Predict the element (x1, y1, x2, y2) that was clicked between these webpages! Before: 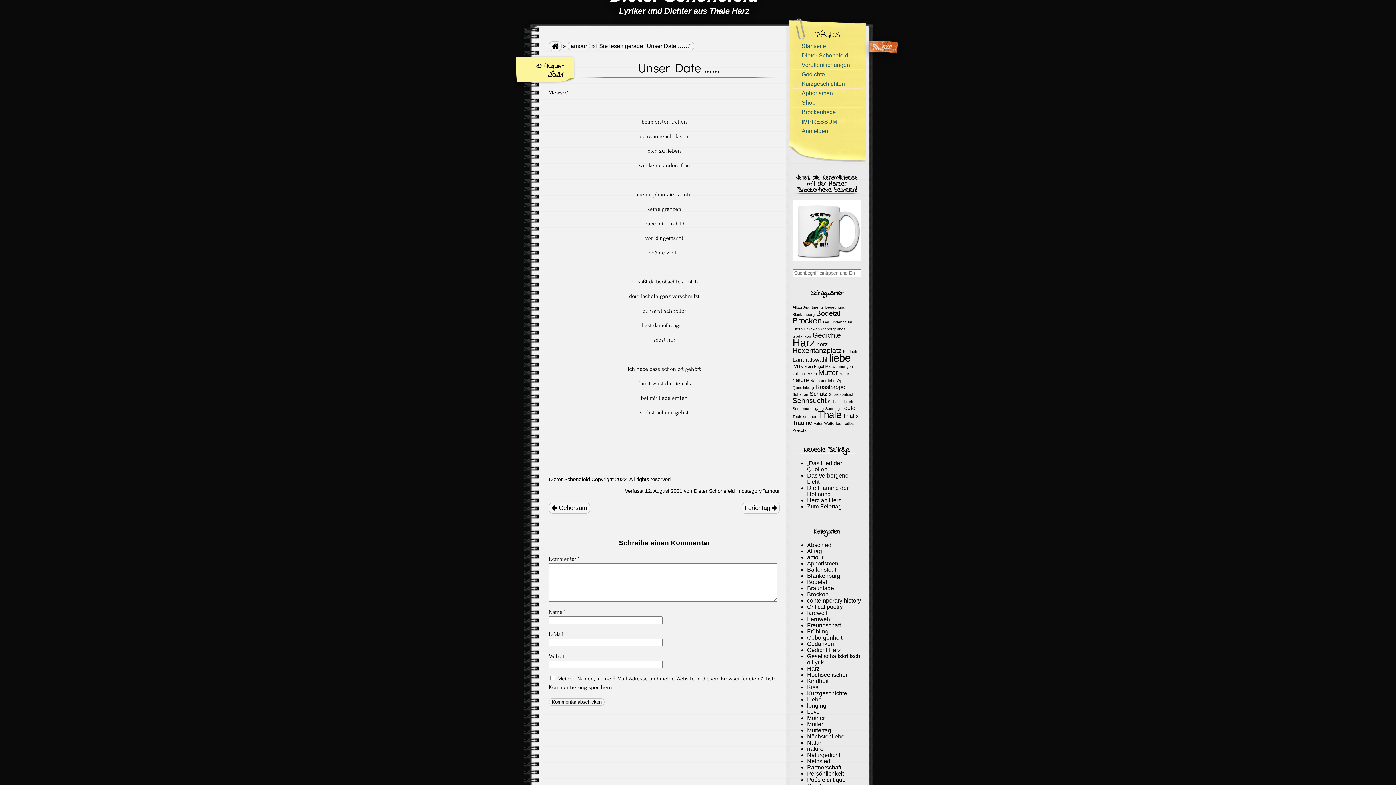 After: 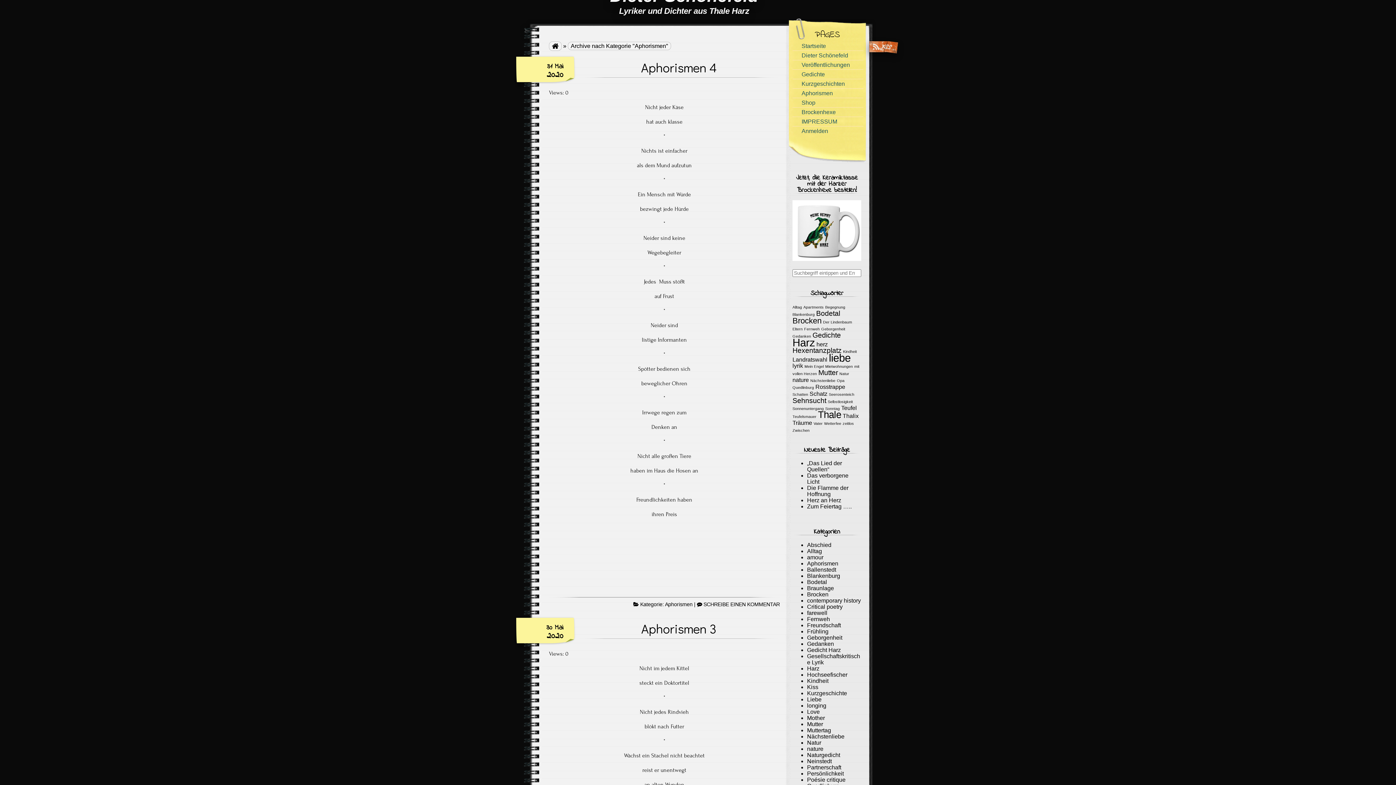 Action: label: Aphorismen bbox: (807, 560, 838, 566)